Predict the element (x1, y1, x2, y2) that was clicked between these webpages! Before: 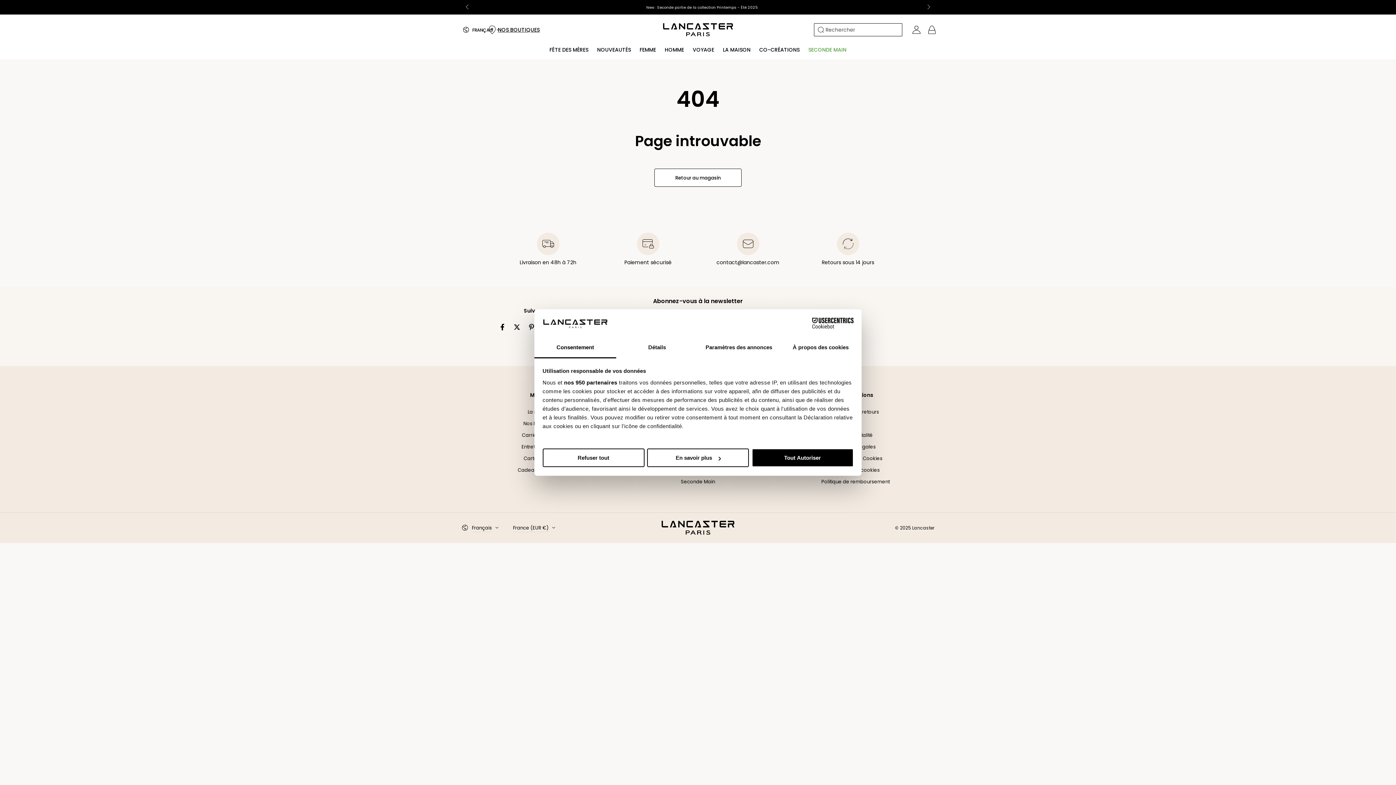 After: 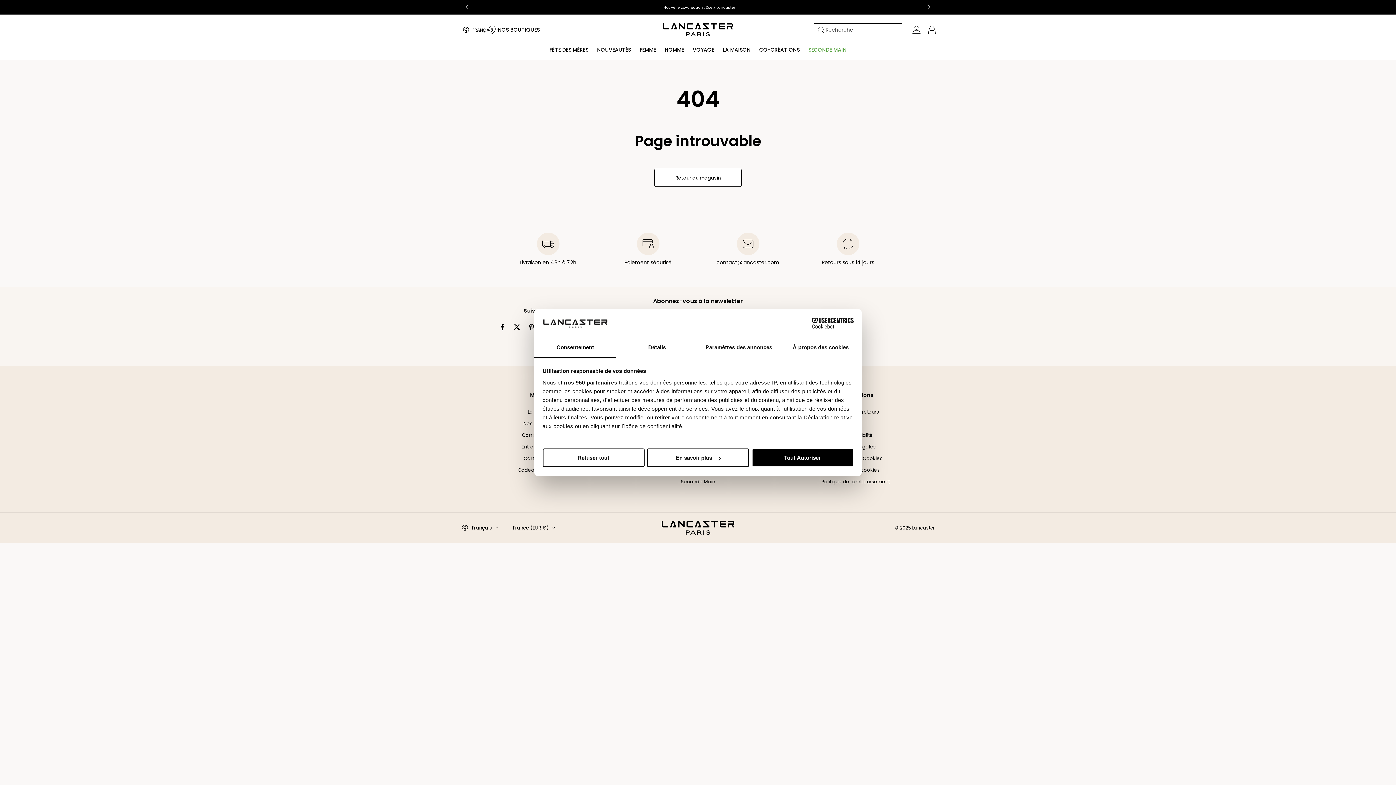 Action: label: Seconde Main bbox: (681, 478, 715, 485)